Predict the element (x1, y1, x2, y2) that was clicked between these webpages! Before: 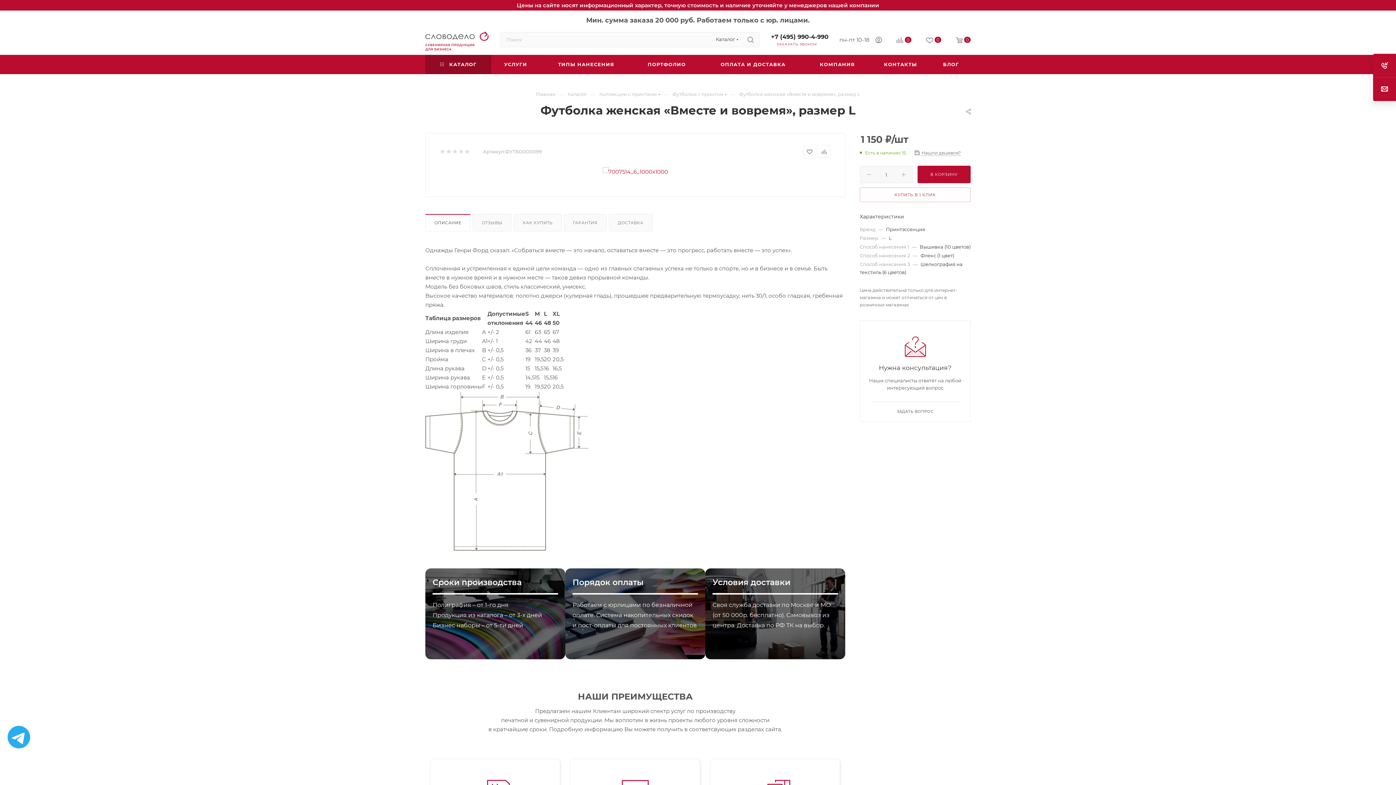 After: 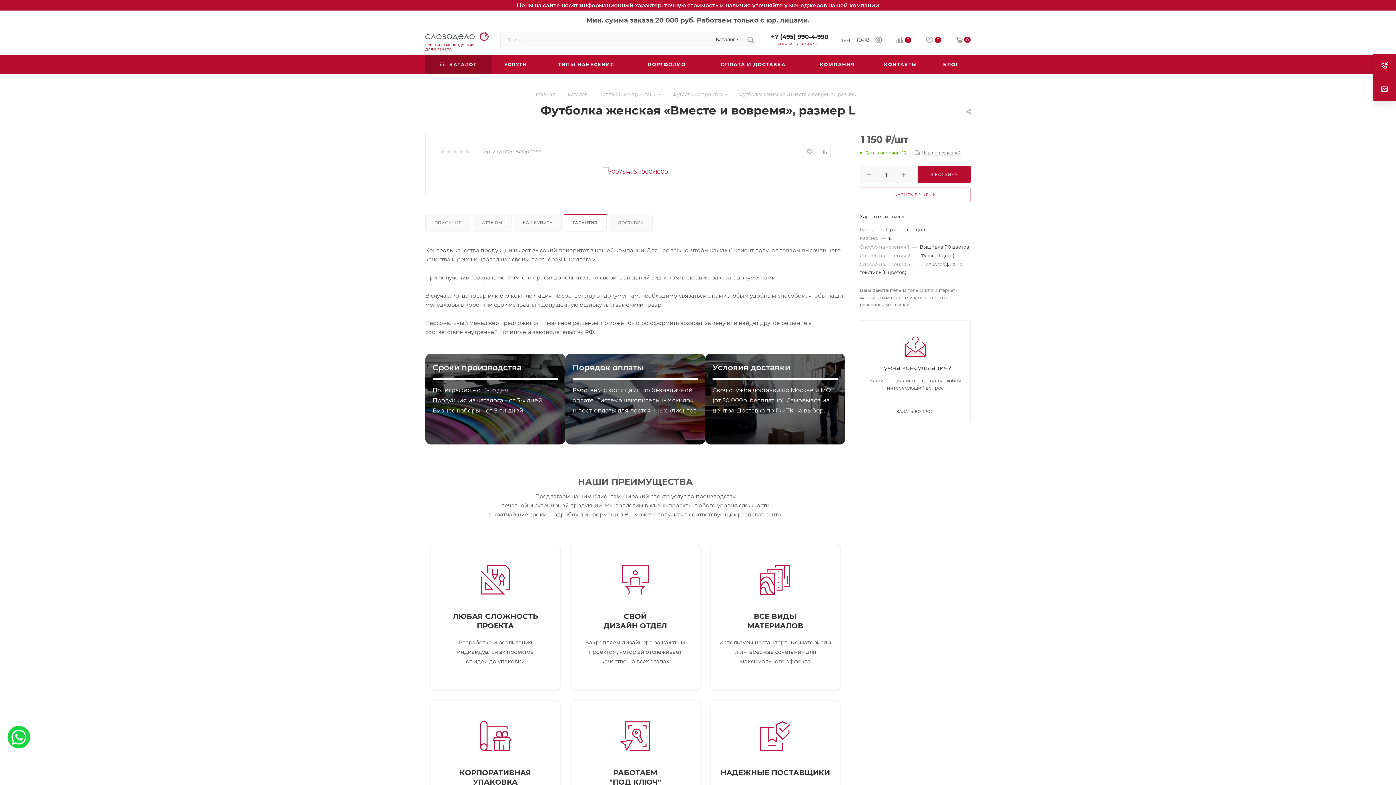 Action: bbox: (564, 214, 606, 231) label: ГАРАНТИЯ